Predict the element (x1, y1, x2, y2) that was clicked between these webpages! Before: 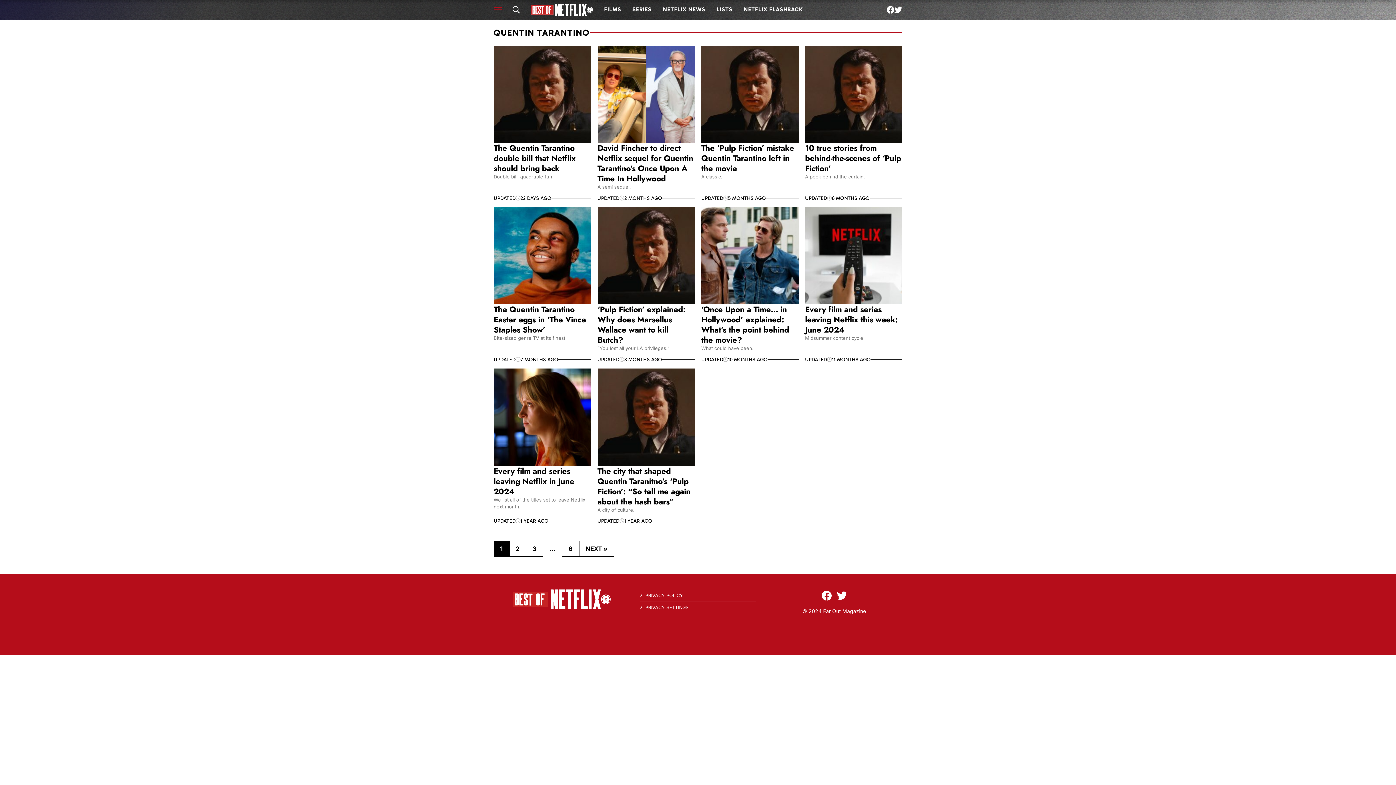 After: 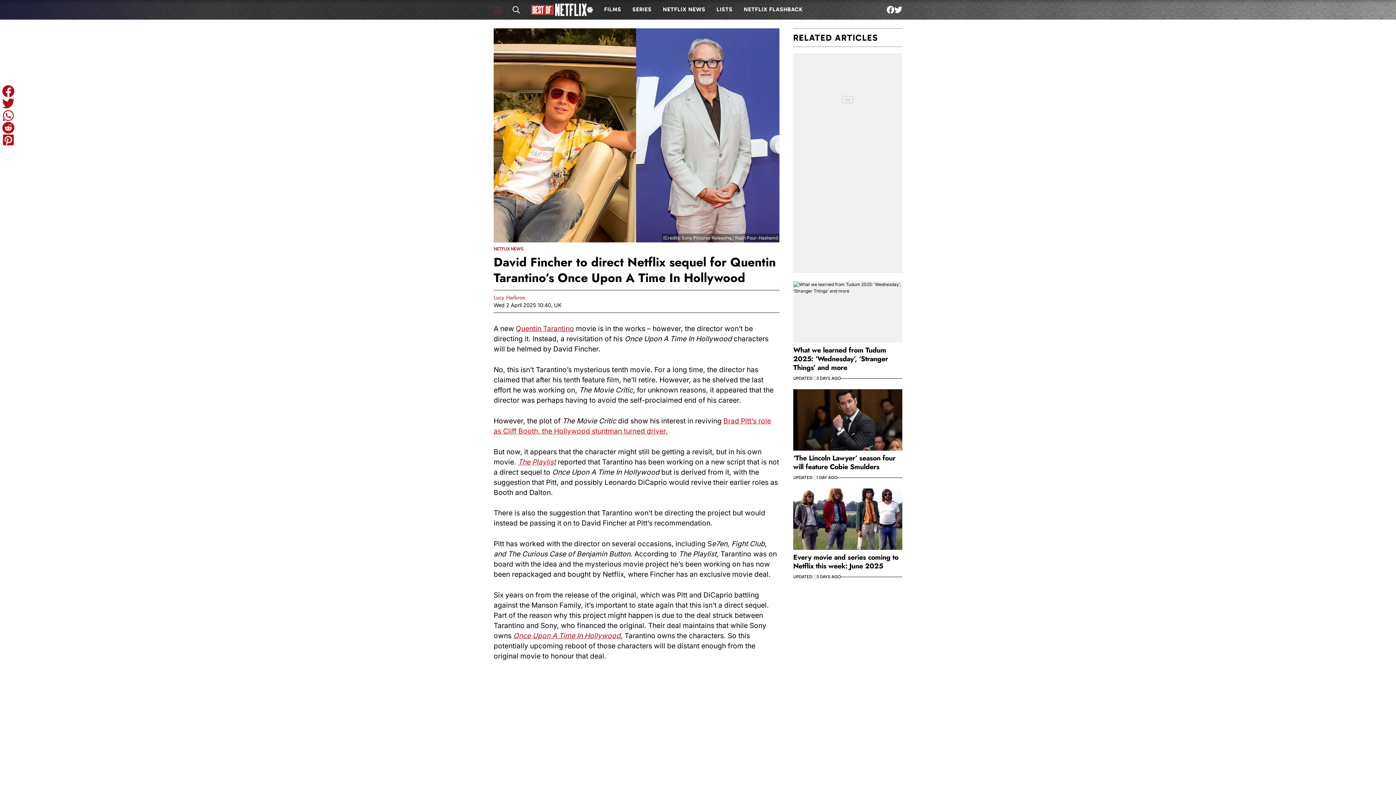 Action: label: David Fincher to direct Netflix sequel for Quentin Tarantino’s Once Upon A Time In Hollywood bbox: (597, 142, 693, 184)